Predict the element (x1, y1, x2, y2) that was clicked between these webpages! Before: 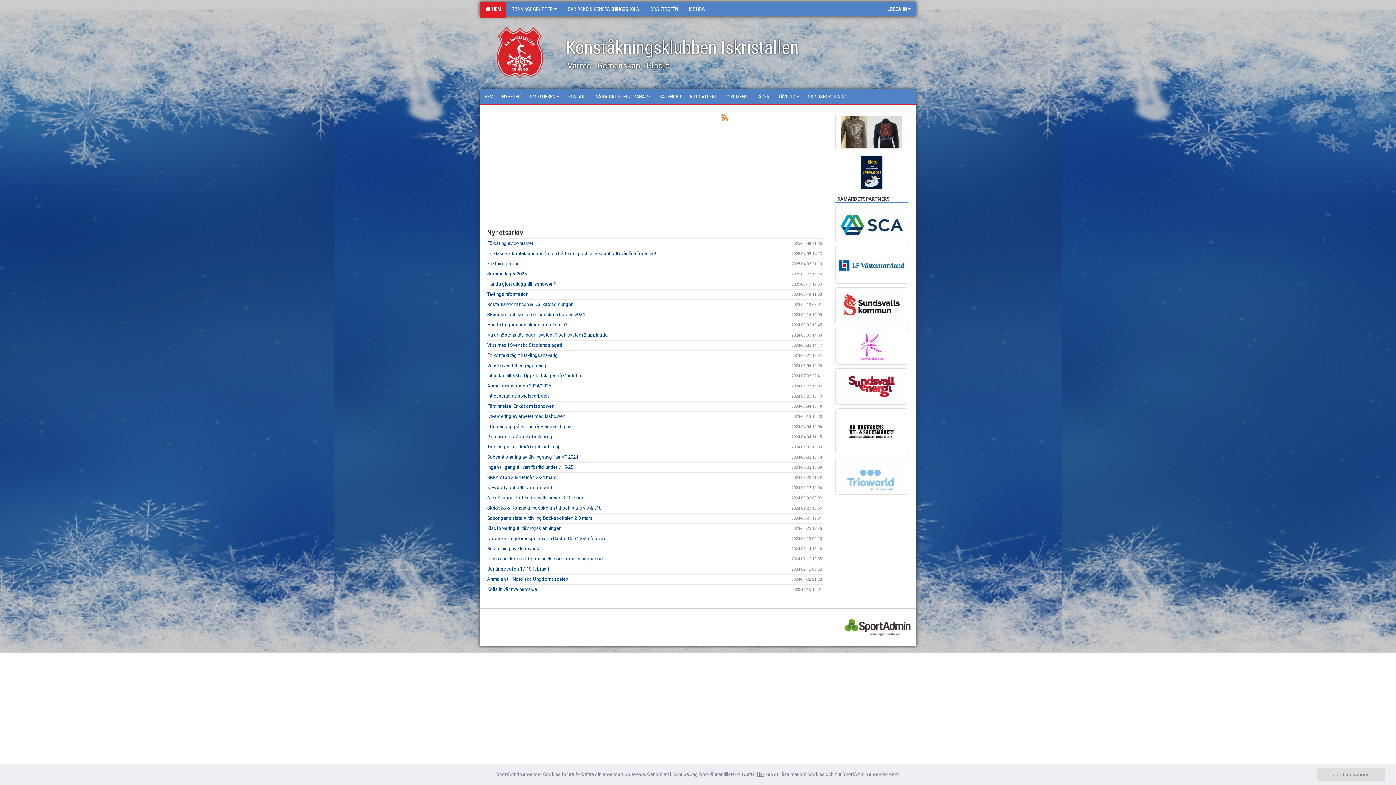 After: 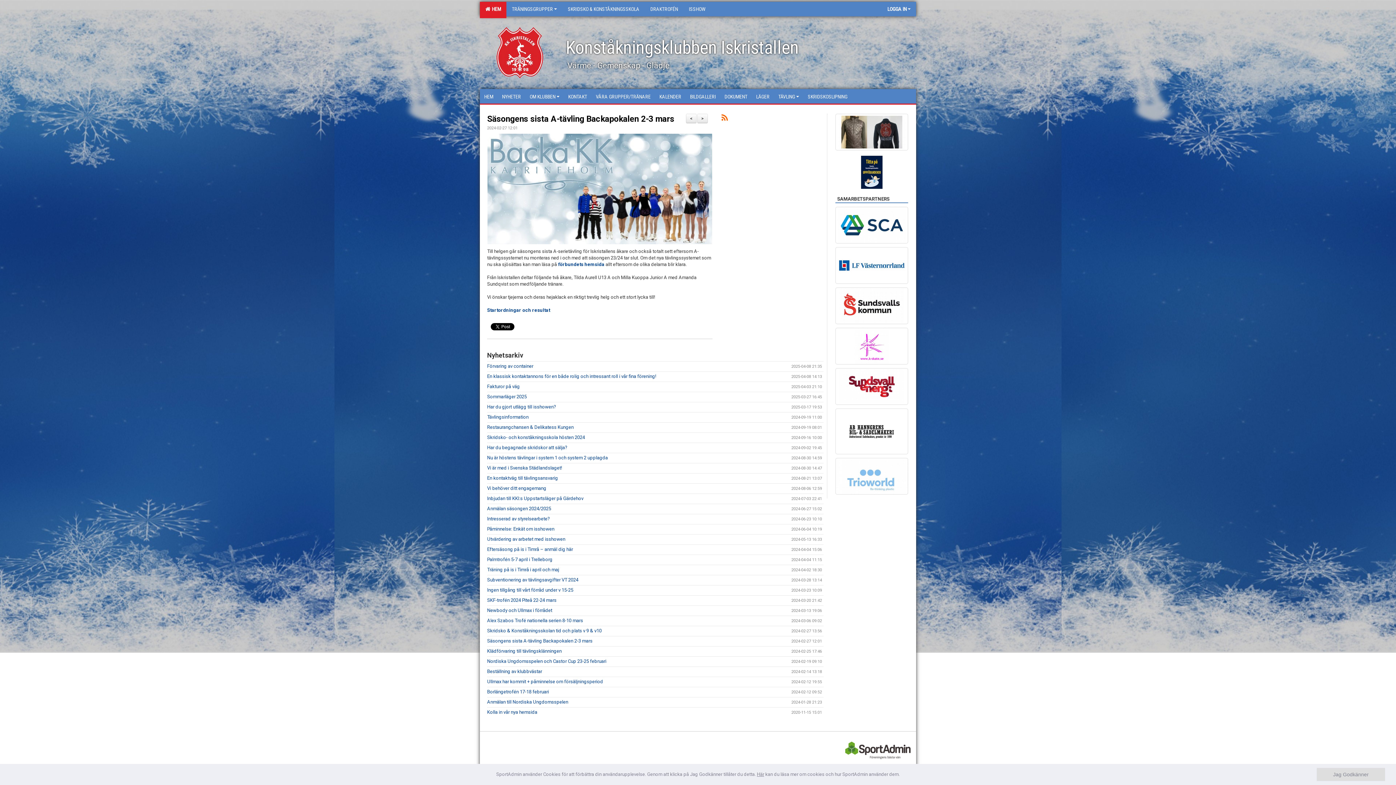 Action: bbox: (487, 515, 592, 521) label: Säsongens sista A-tävling Backapokalen 2-3 mars